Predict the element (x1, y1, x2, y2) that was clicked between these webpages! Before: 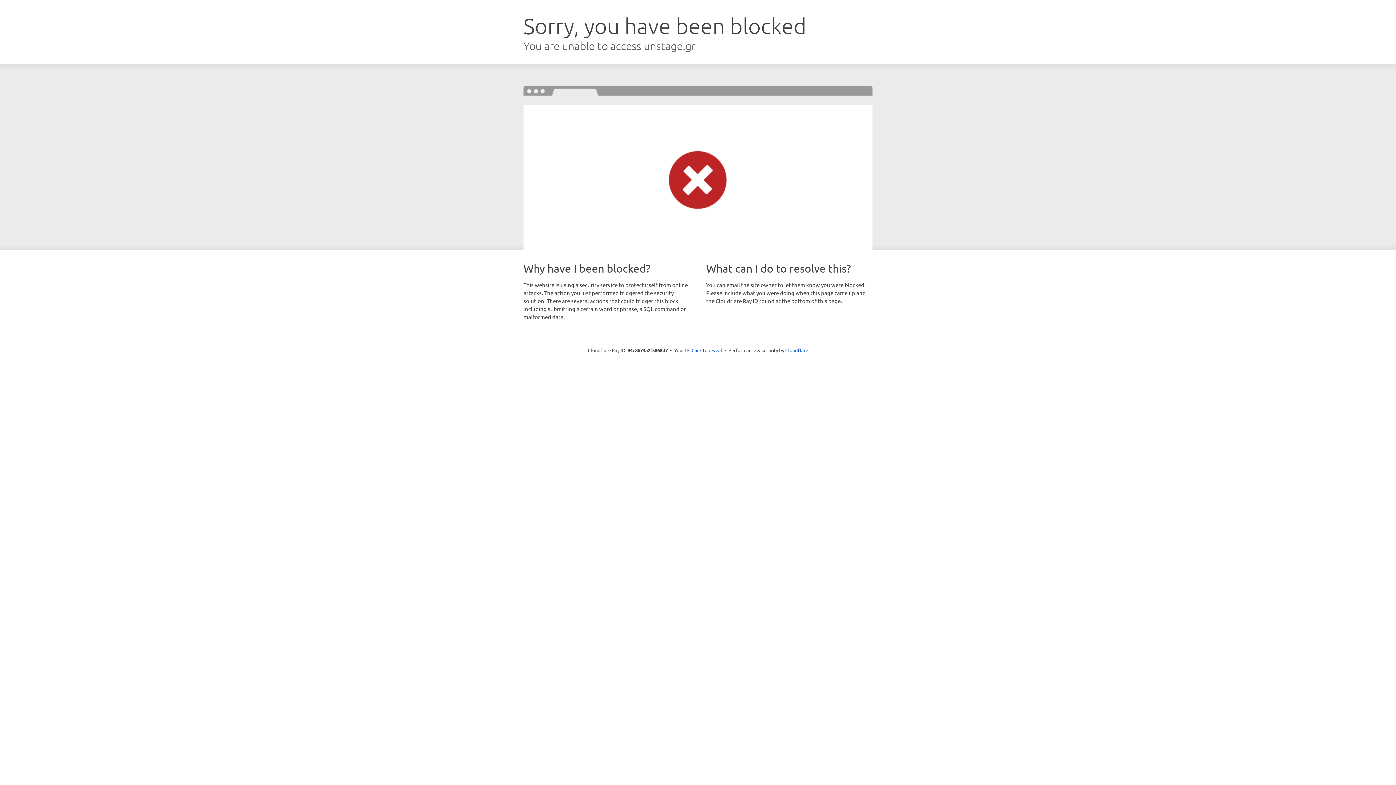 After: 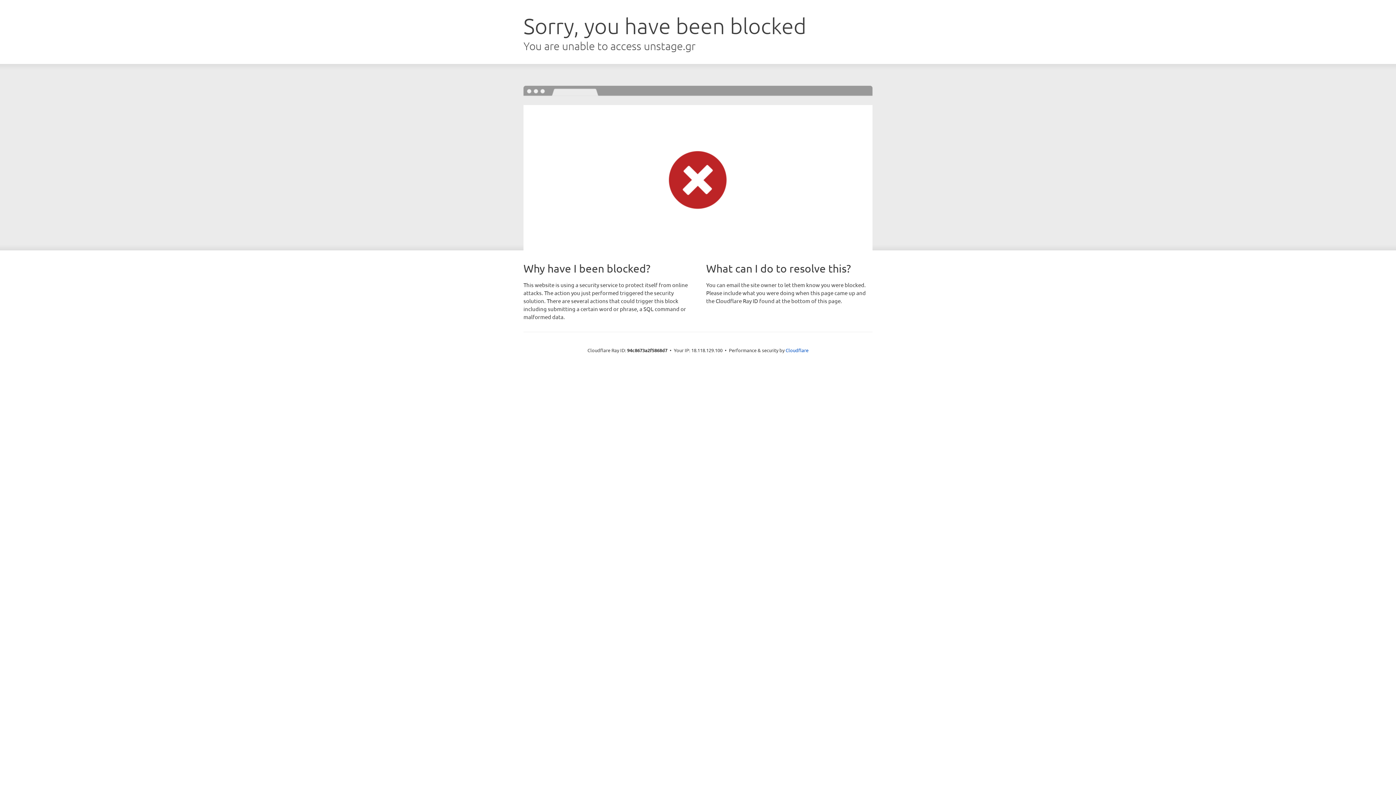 Action: bbox: (691, 346, 722, 353) label: Click to reveal